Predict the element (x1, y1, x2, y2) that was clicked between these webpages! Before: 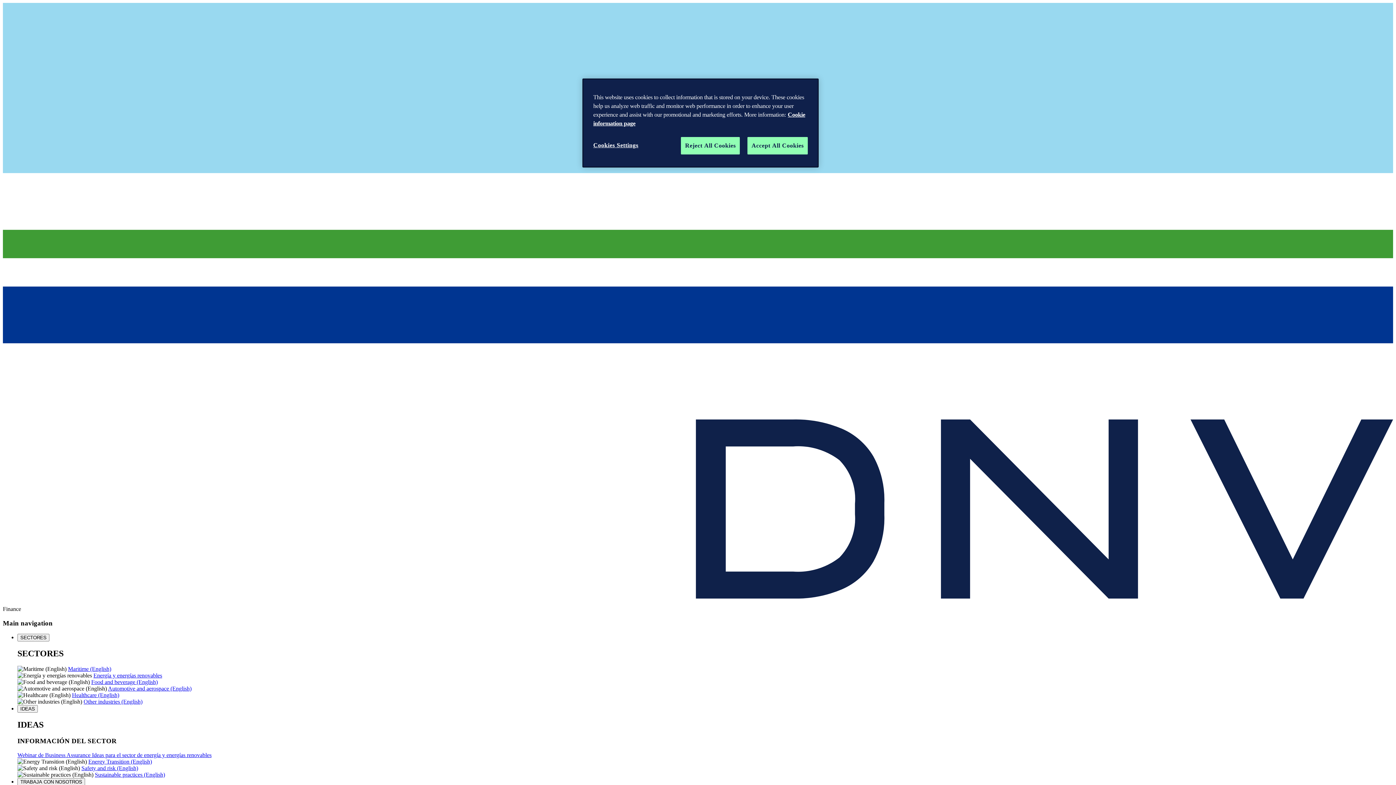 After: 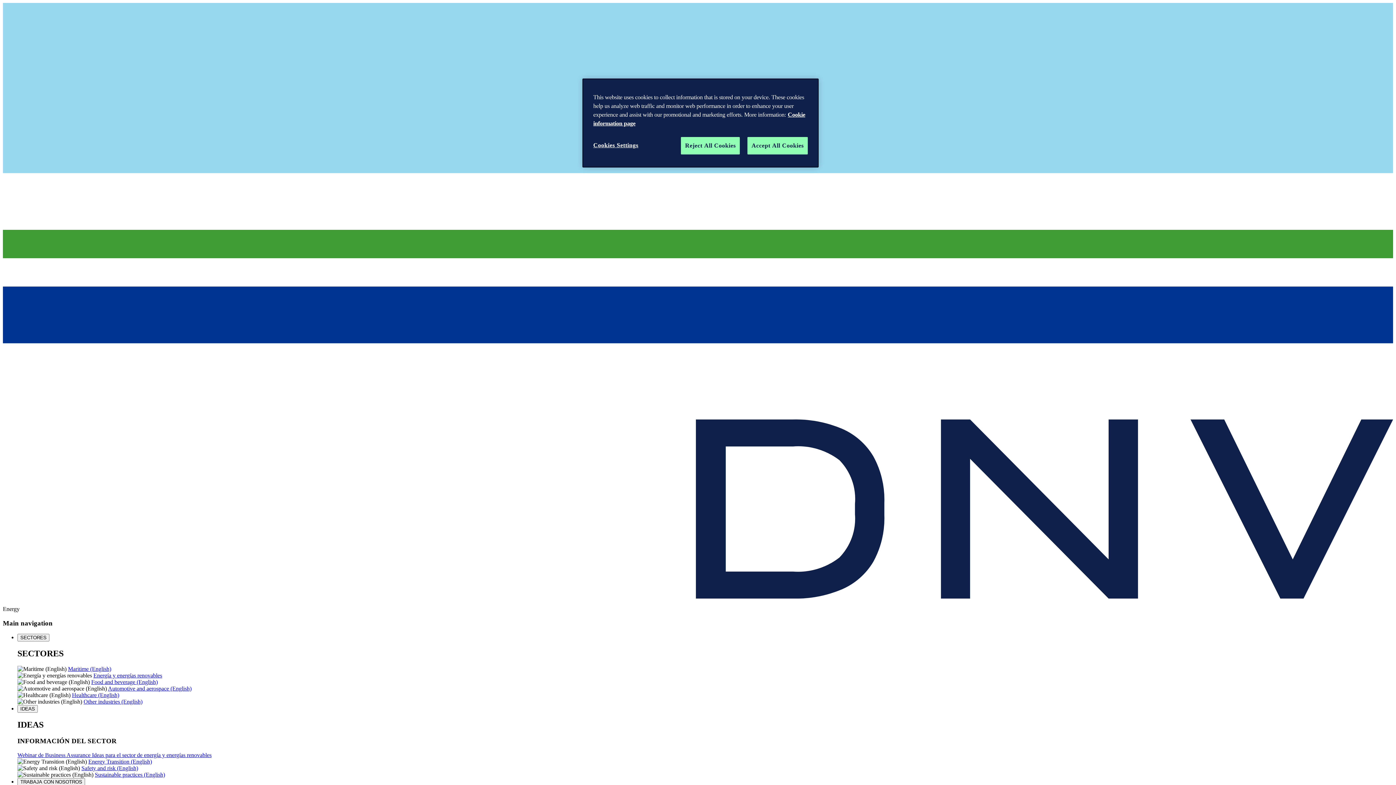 Action: label: Ideas para el sector de energía y energías renovables bbox: (92, 752, 211, 758)